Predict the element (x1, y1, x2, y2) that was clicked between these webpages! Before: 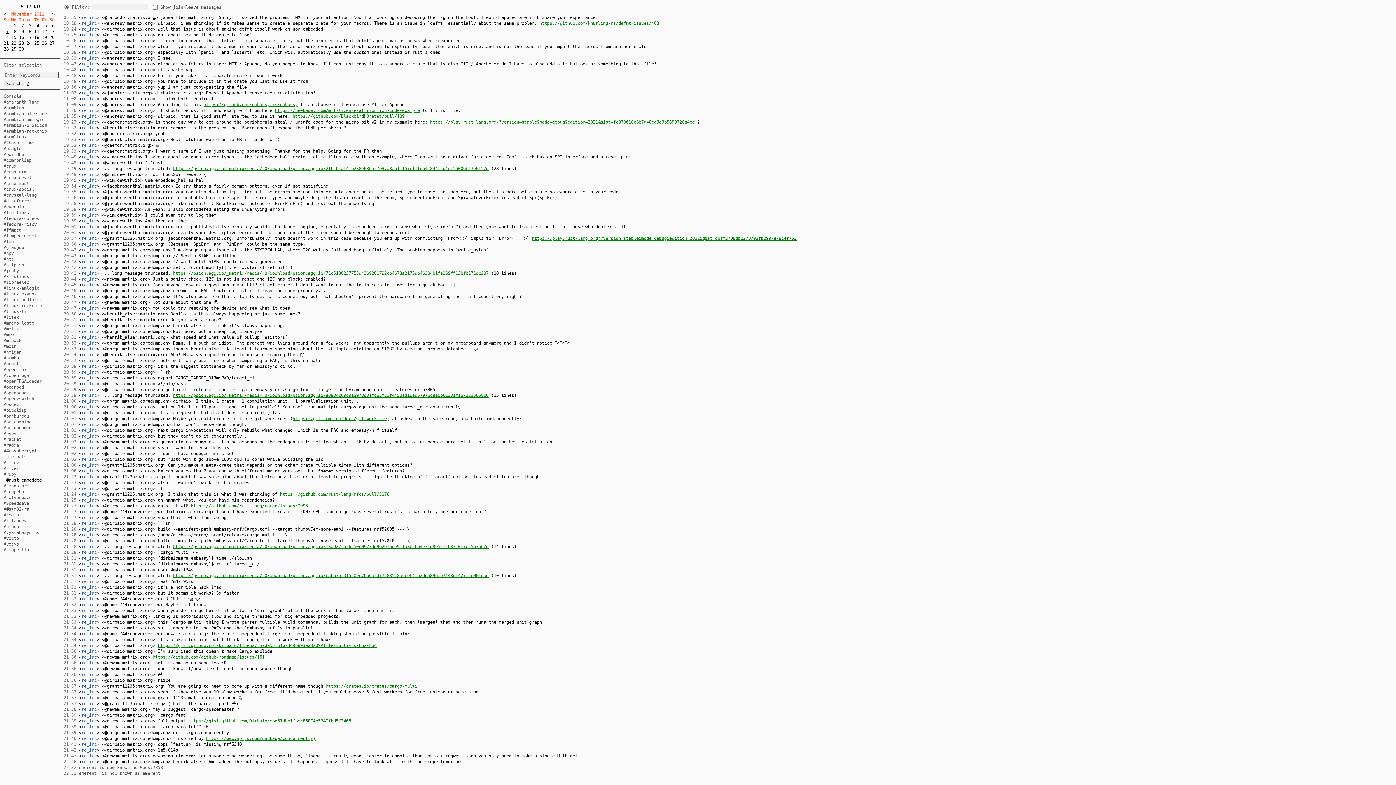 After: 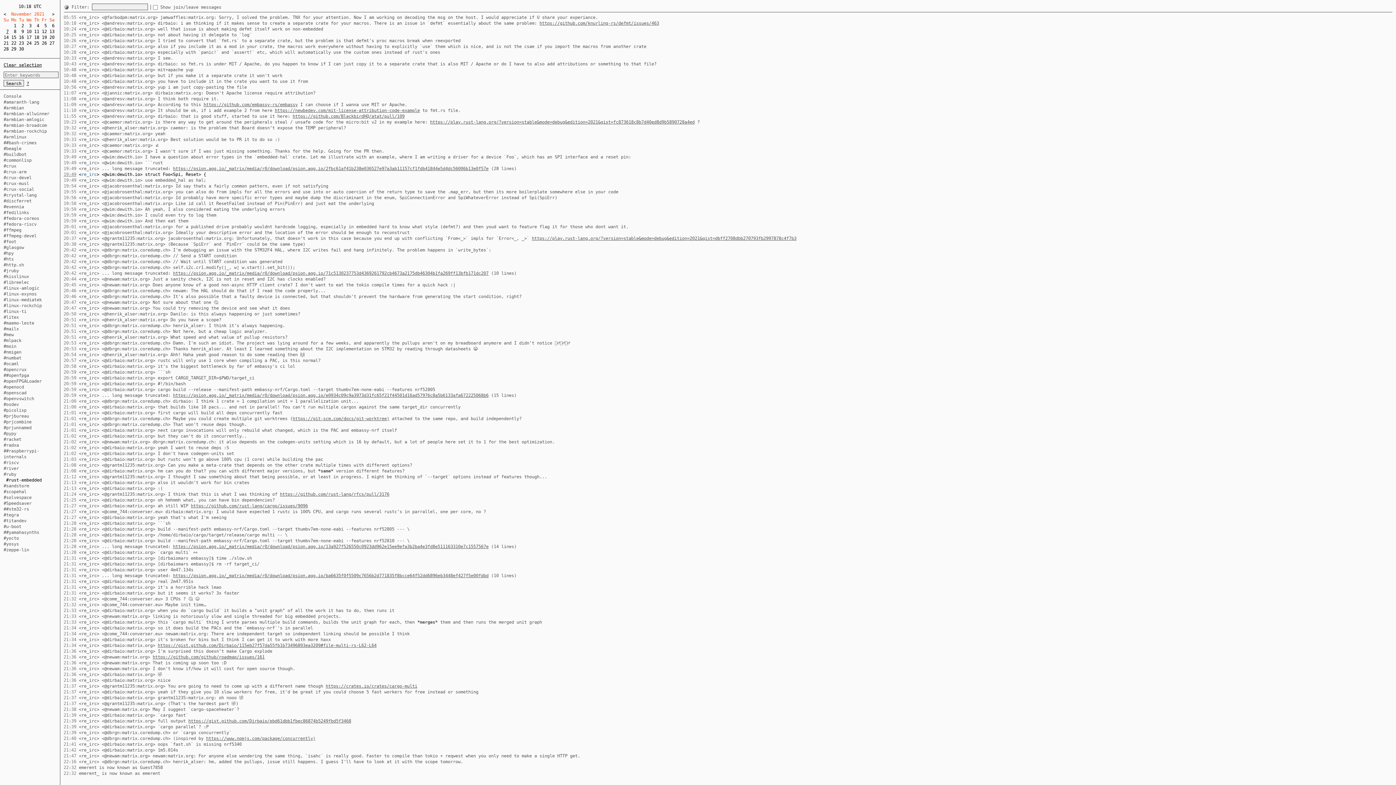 Action: label: 19:49 bbox: (63, 172, 76, 177)